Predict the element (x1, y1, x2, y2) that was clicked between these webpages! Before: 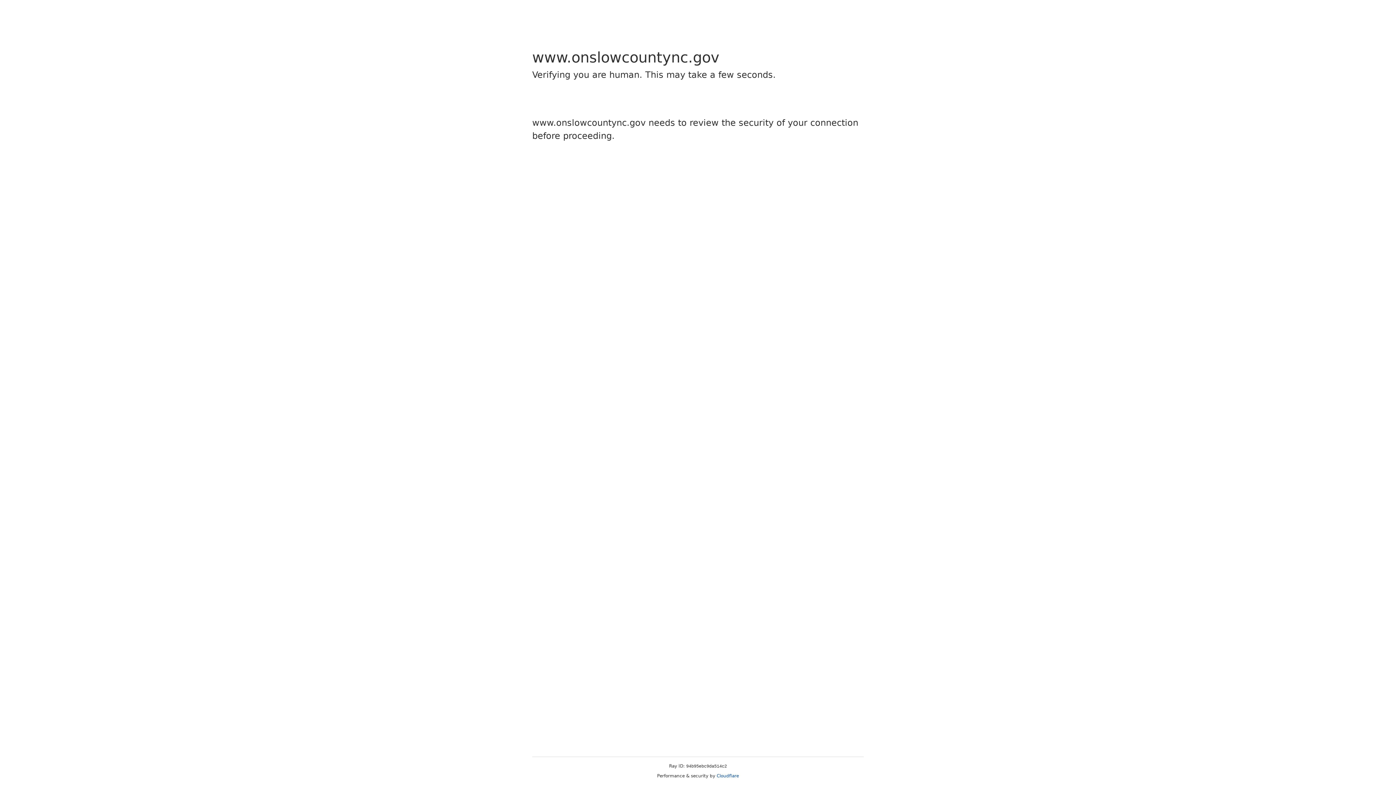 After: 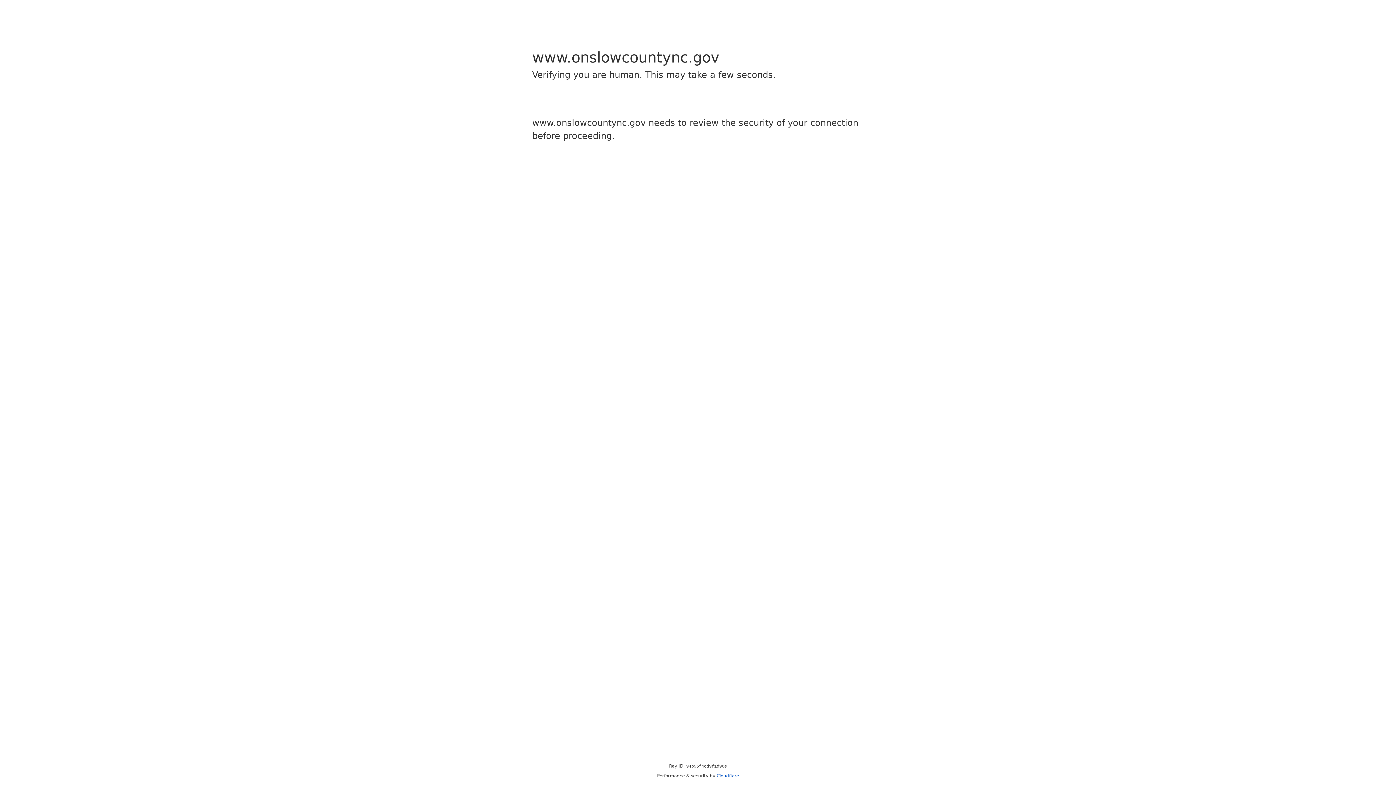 Action: bbox: (716, 773, 739, 778) label: Cloudflare